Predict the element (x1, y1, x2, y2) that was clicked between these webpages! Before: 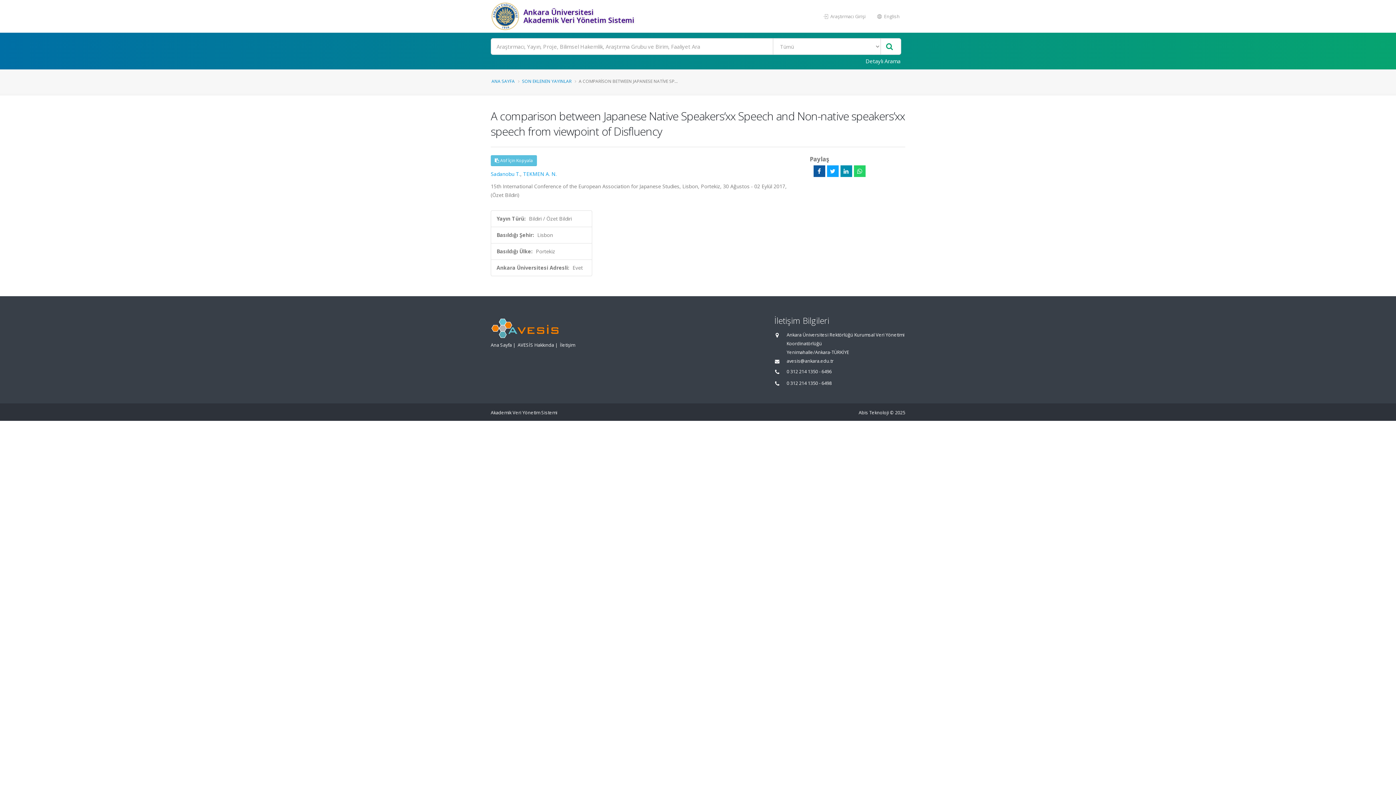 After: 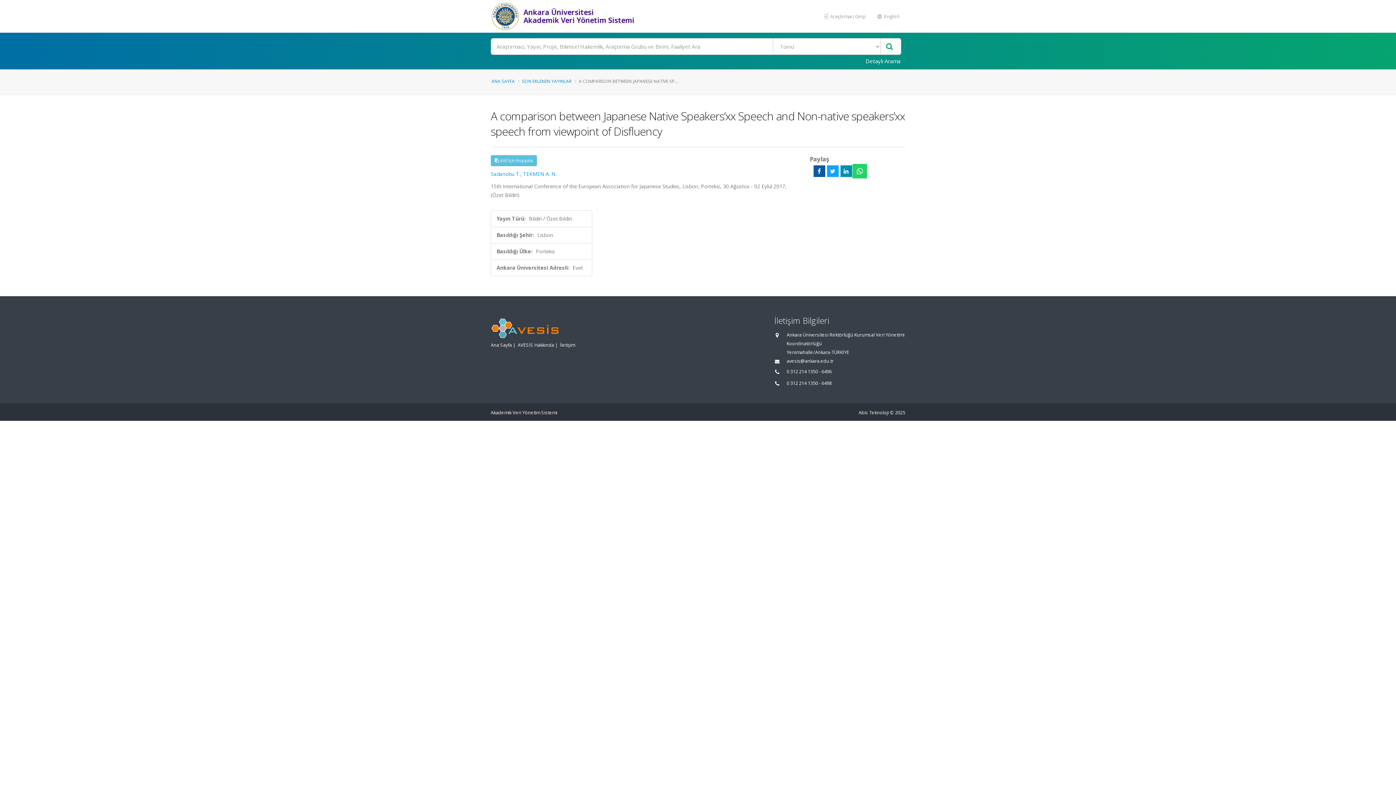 Action: bbox: (854, 165, 865, 177)